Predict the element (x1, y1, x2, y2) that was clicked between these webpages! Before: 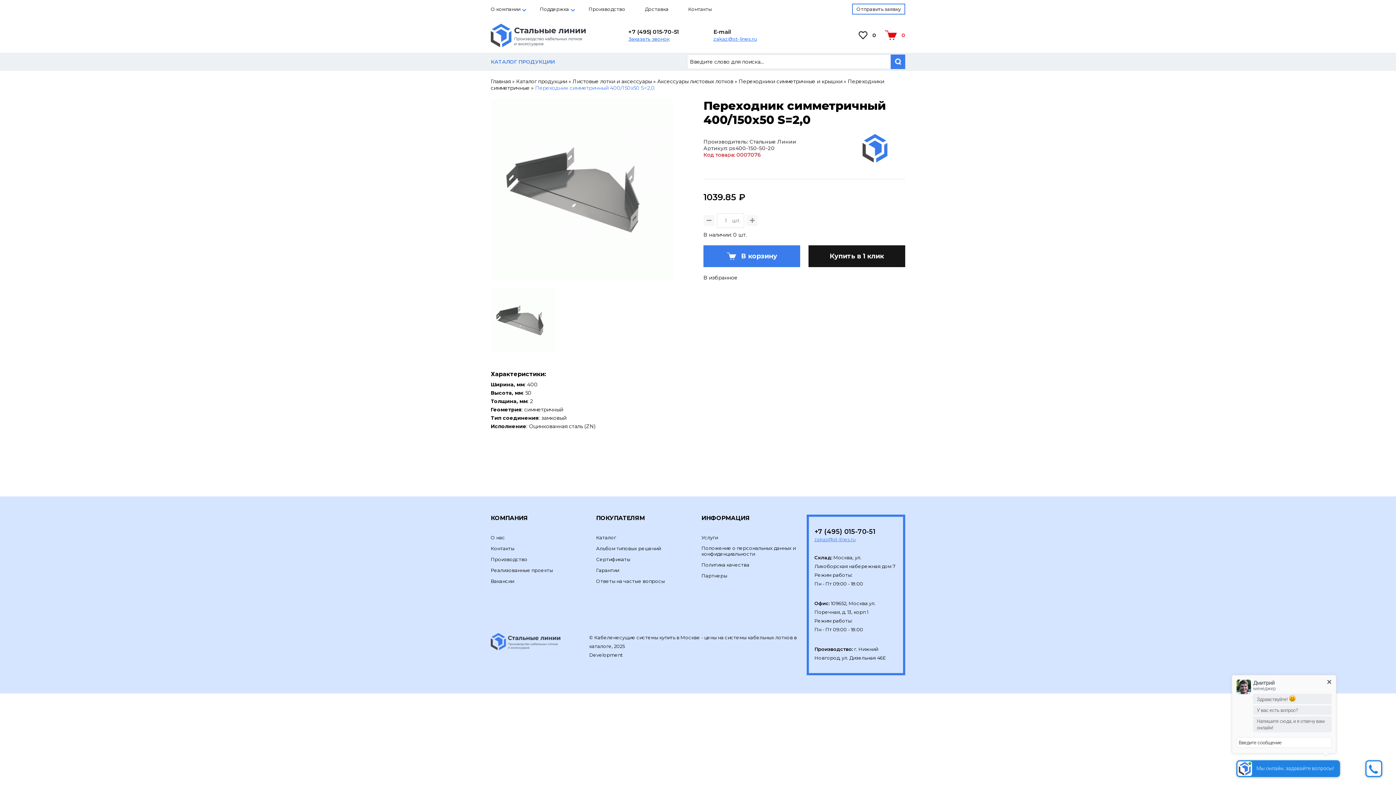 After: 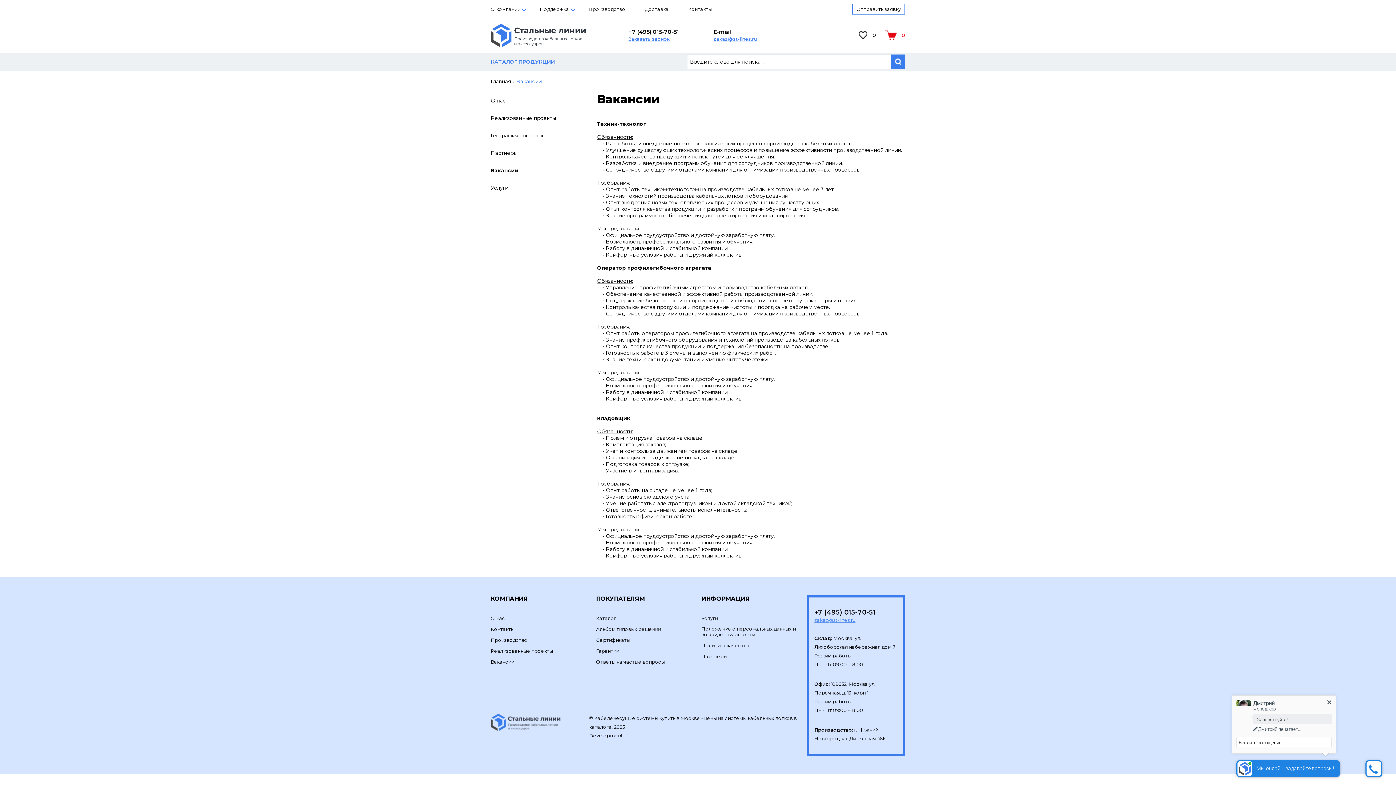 Action: label: Вакансии bbox: (490, 578, 514, 584)